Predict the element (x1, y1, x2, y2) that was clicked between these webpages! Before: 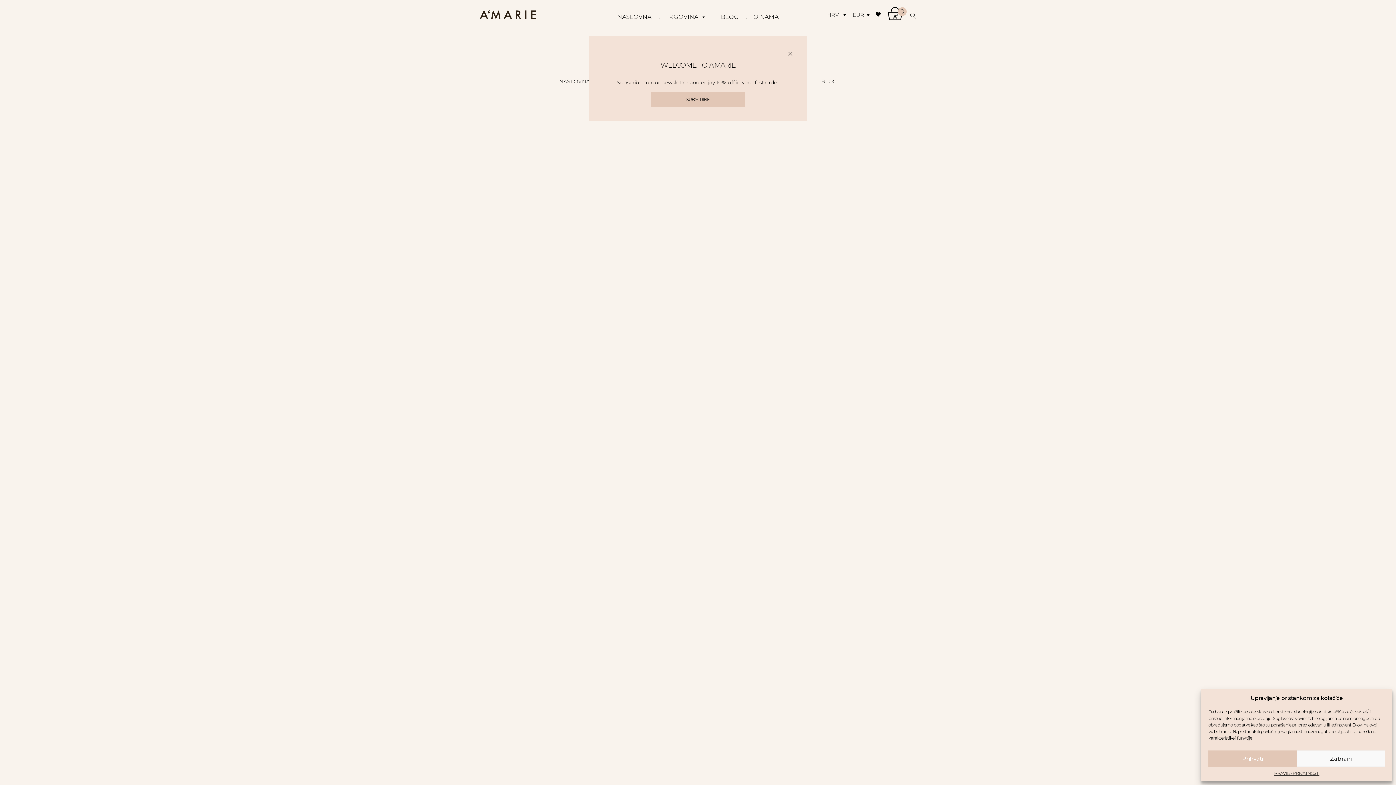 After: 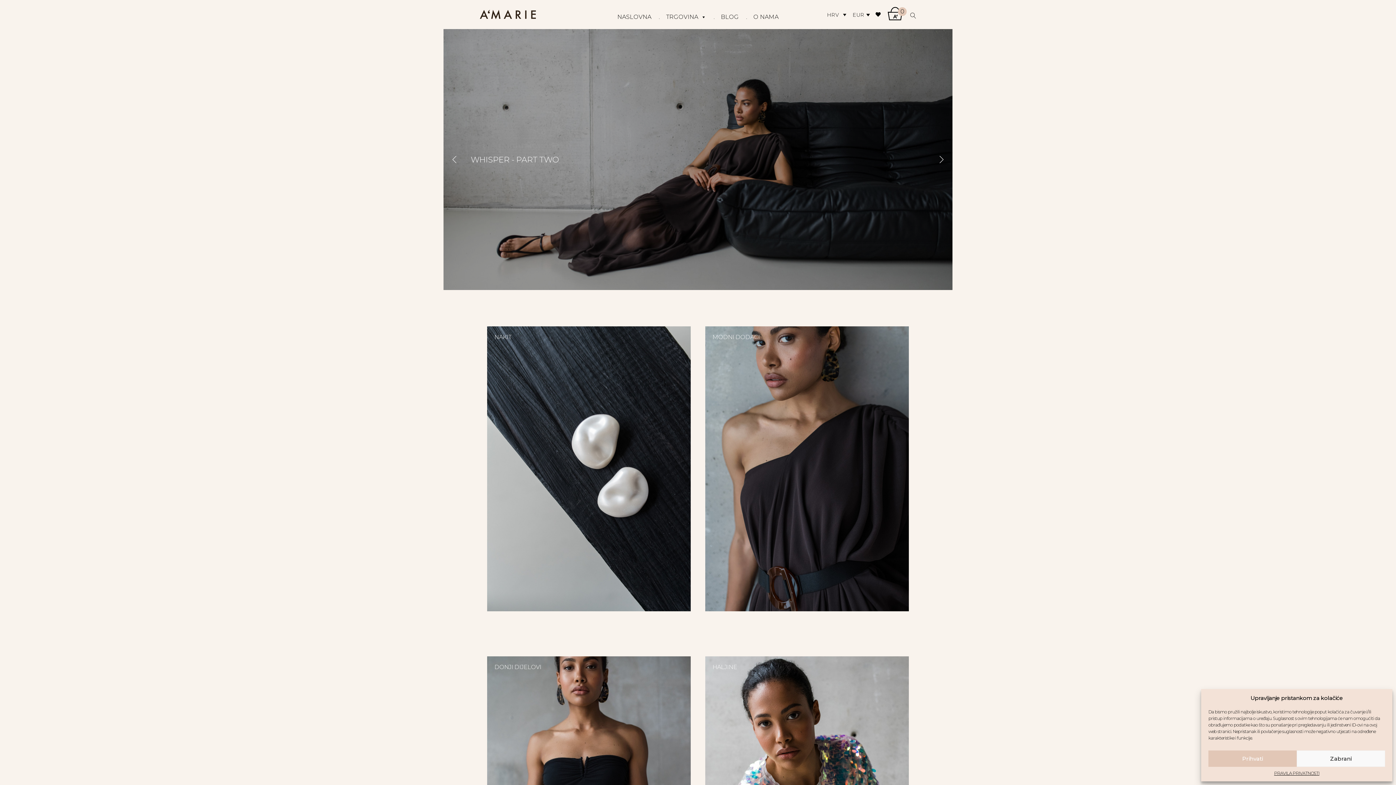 Action: bbox: (480, 9, 535, 19)